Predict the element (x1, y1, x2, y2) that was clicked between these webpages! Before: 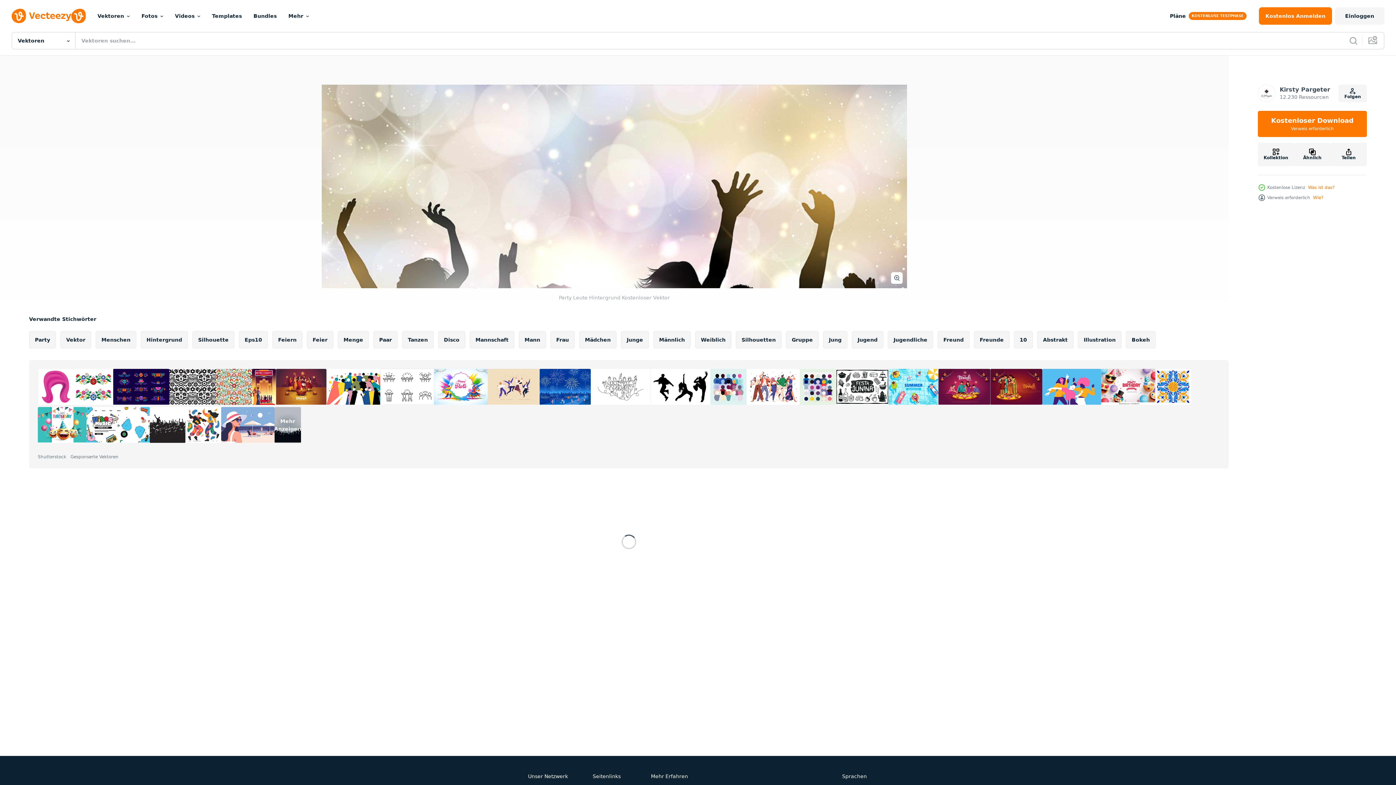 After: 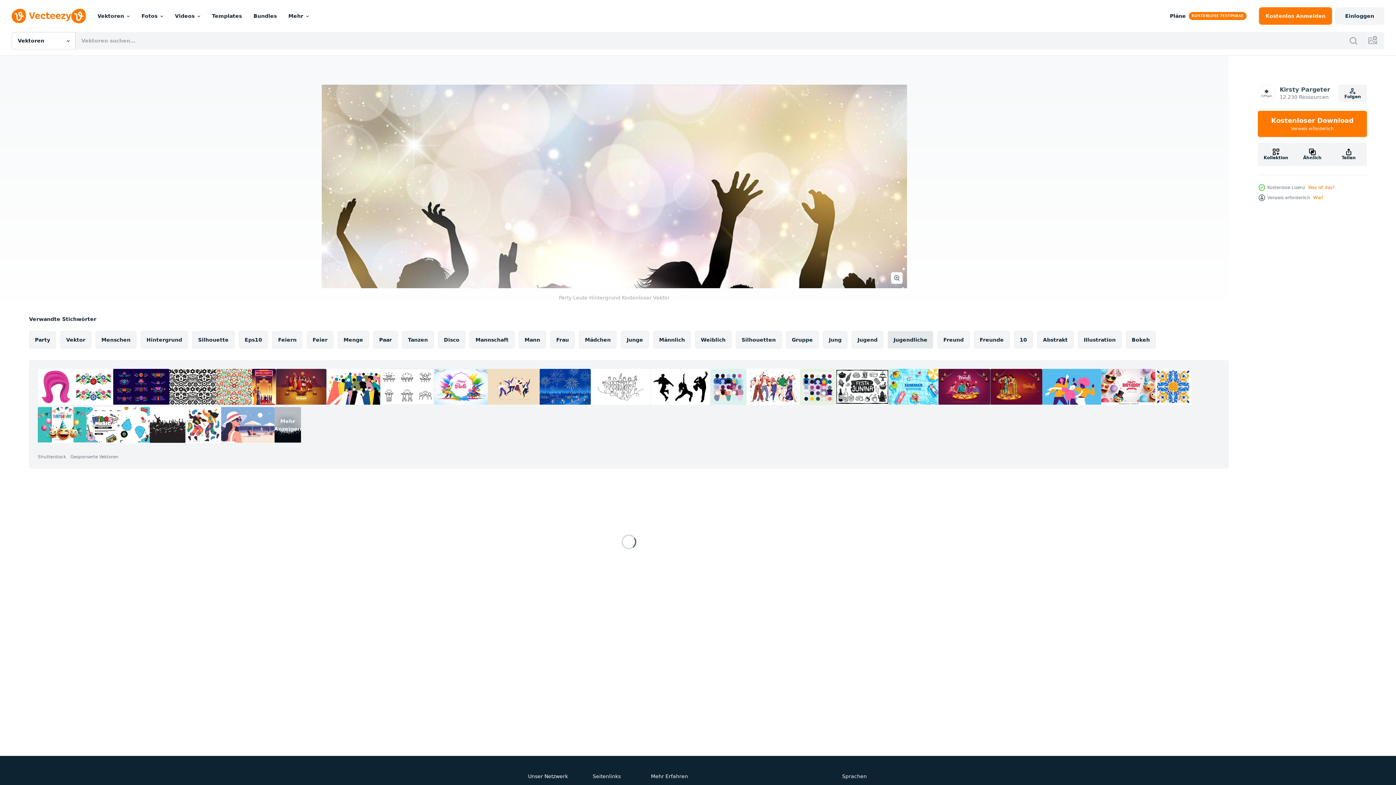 Action: label: Jugendliche bbox: (888, 331, 933, 348)